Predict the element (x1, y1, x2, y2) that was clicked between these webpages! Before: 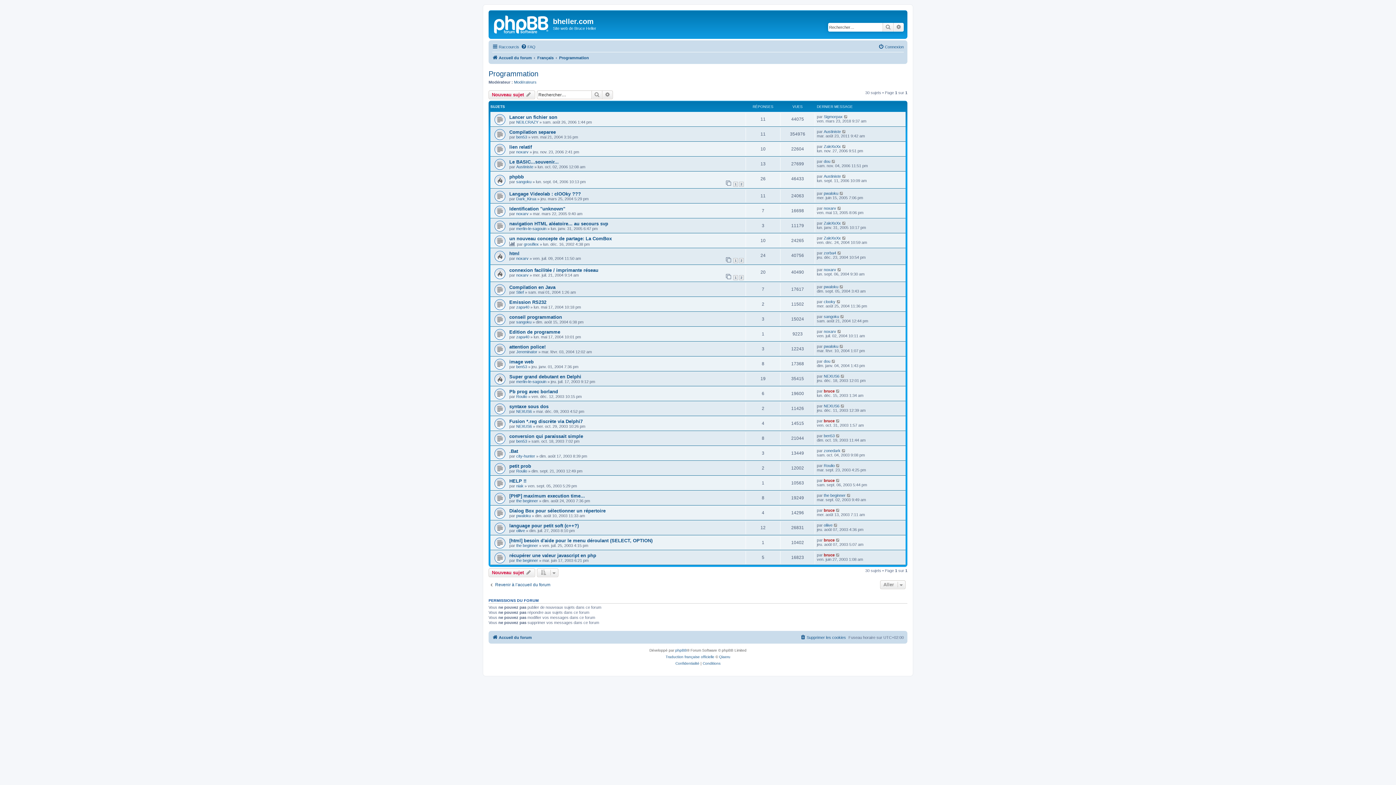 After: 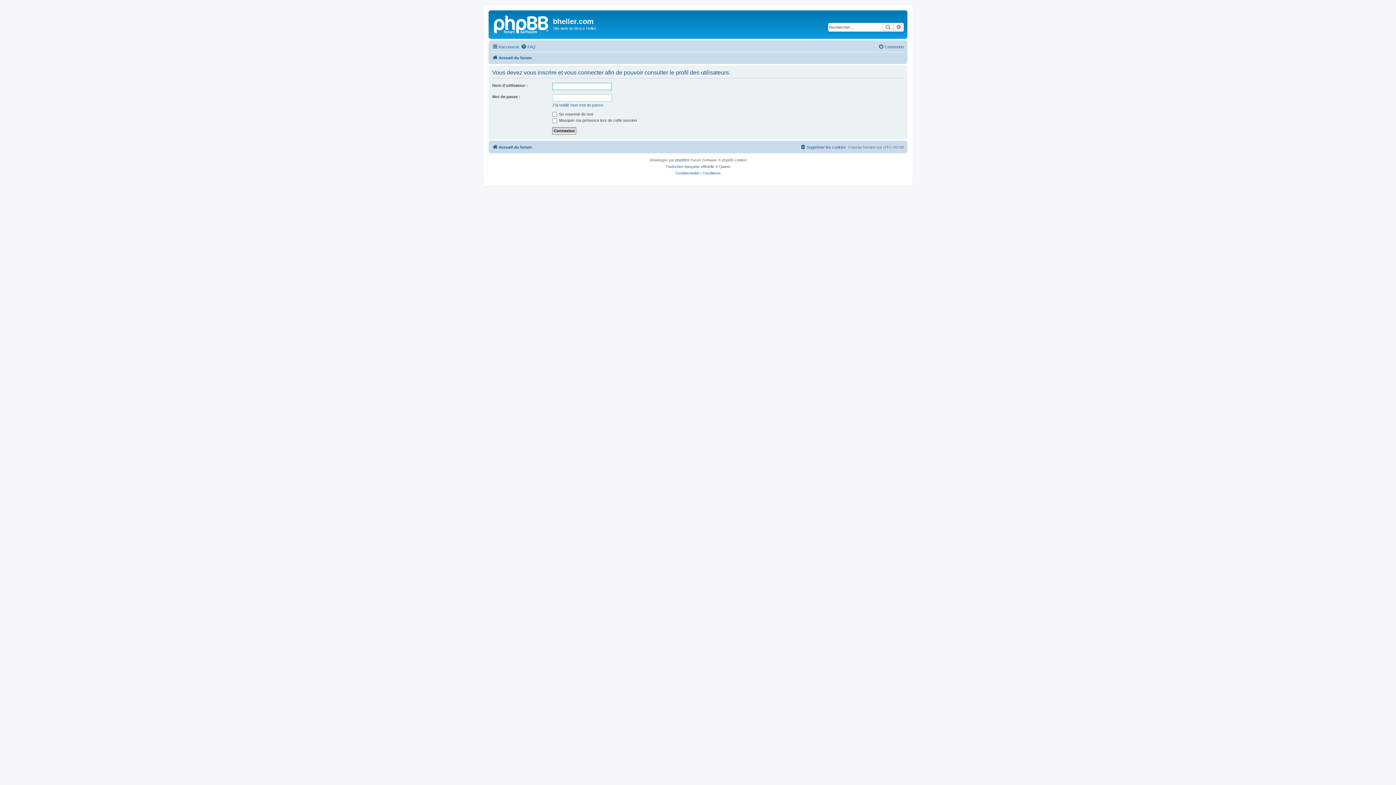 Action: bbox: (516, 319, 531, 324) label: sangoku